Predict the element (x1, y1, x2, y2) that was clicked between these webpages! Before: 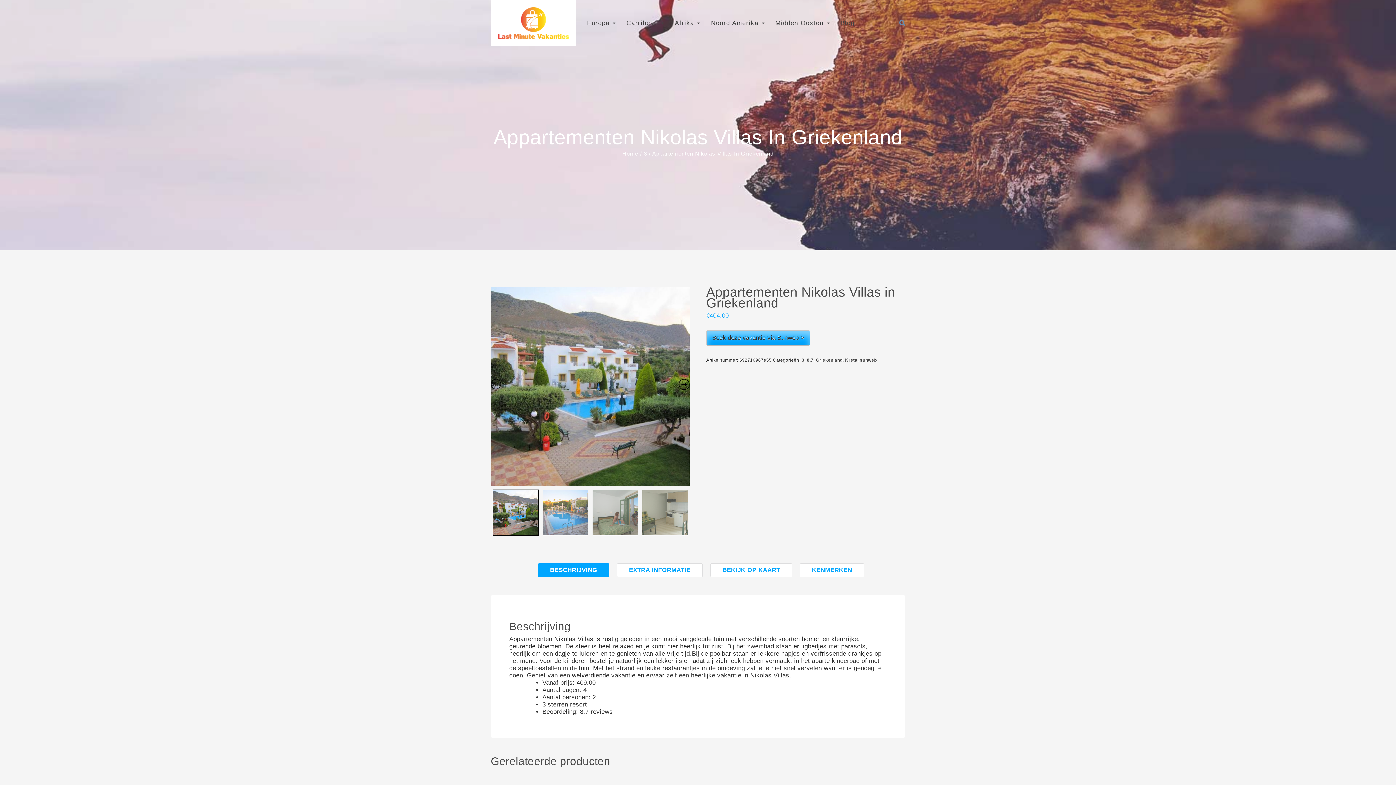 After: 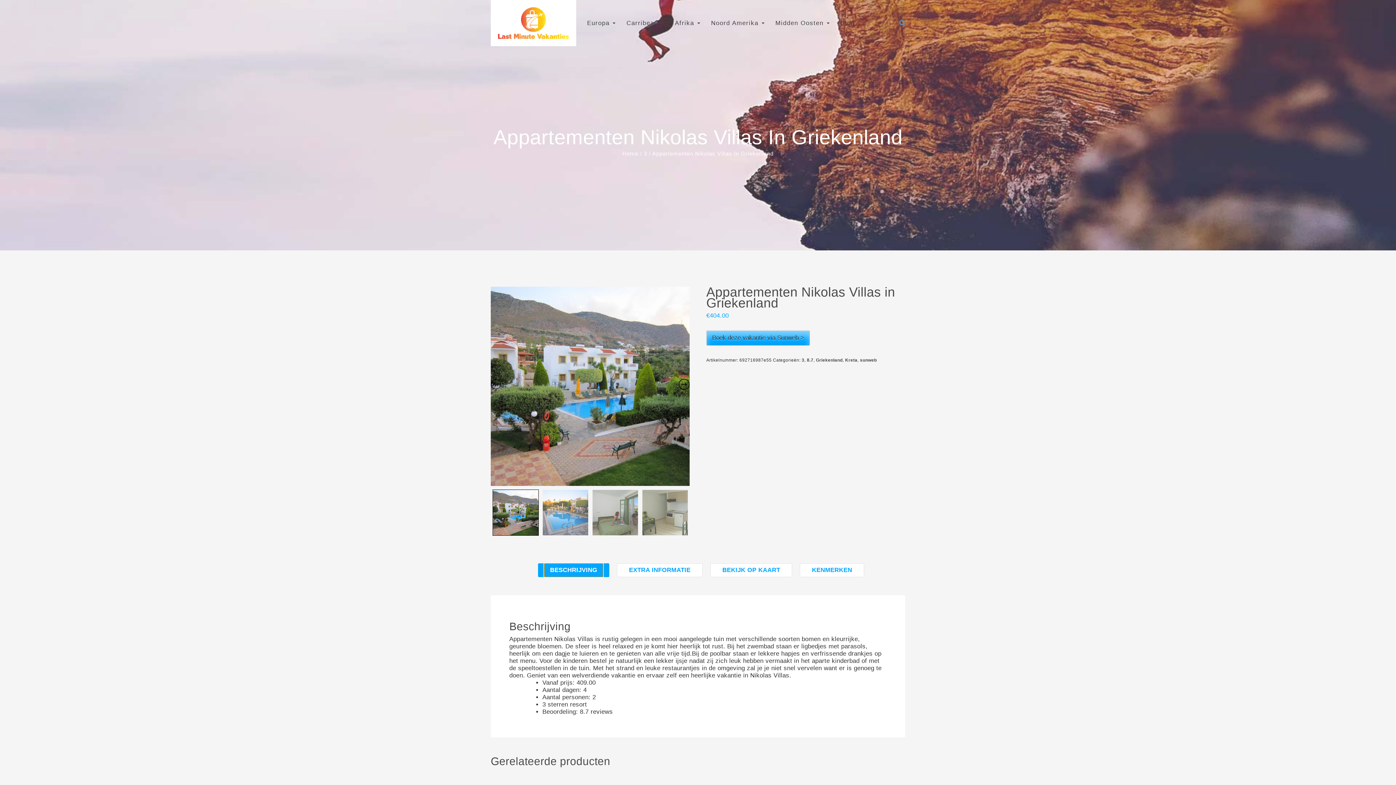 Action: bbox: (544, 564, 602, 577) label: BESCHRIJVING